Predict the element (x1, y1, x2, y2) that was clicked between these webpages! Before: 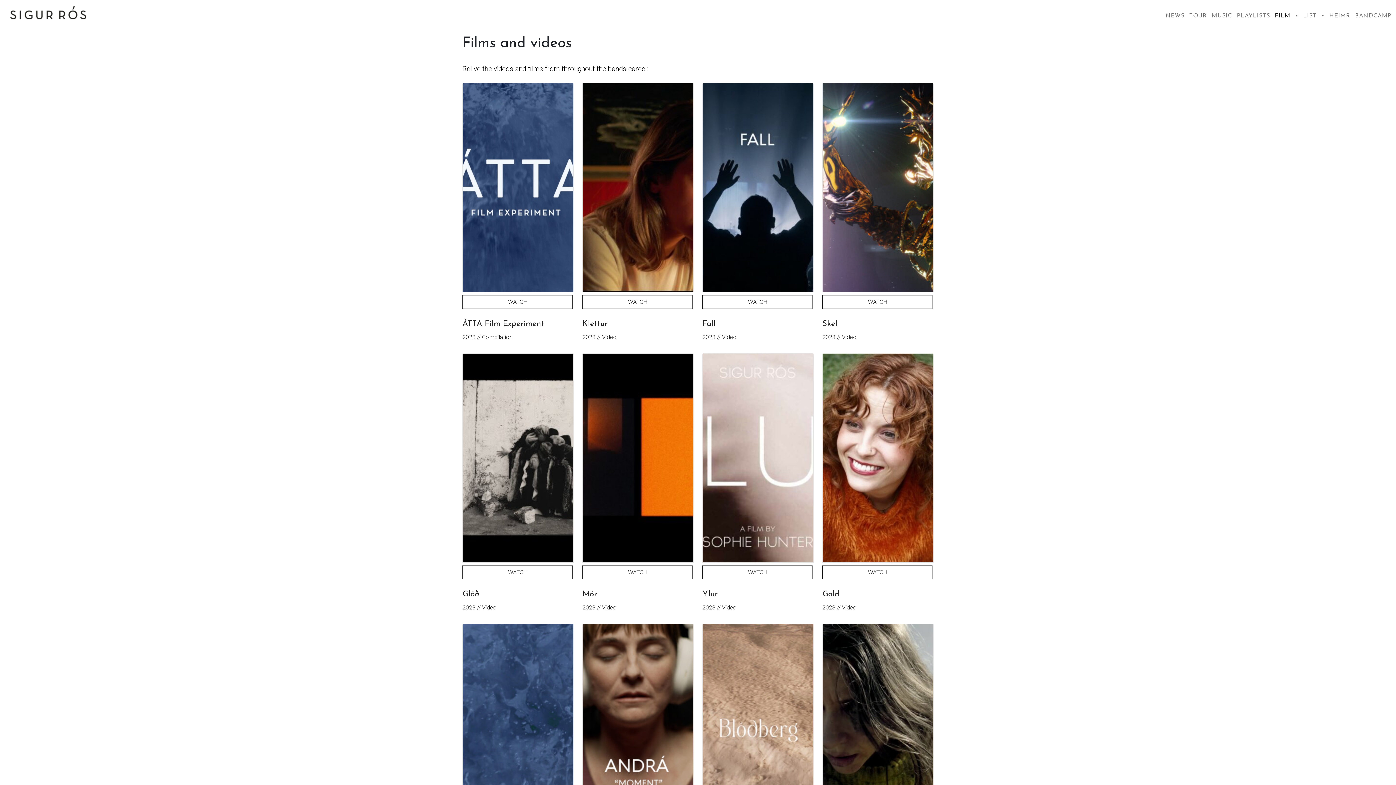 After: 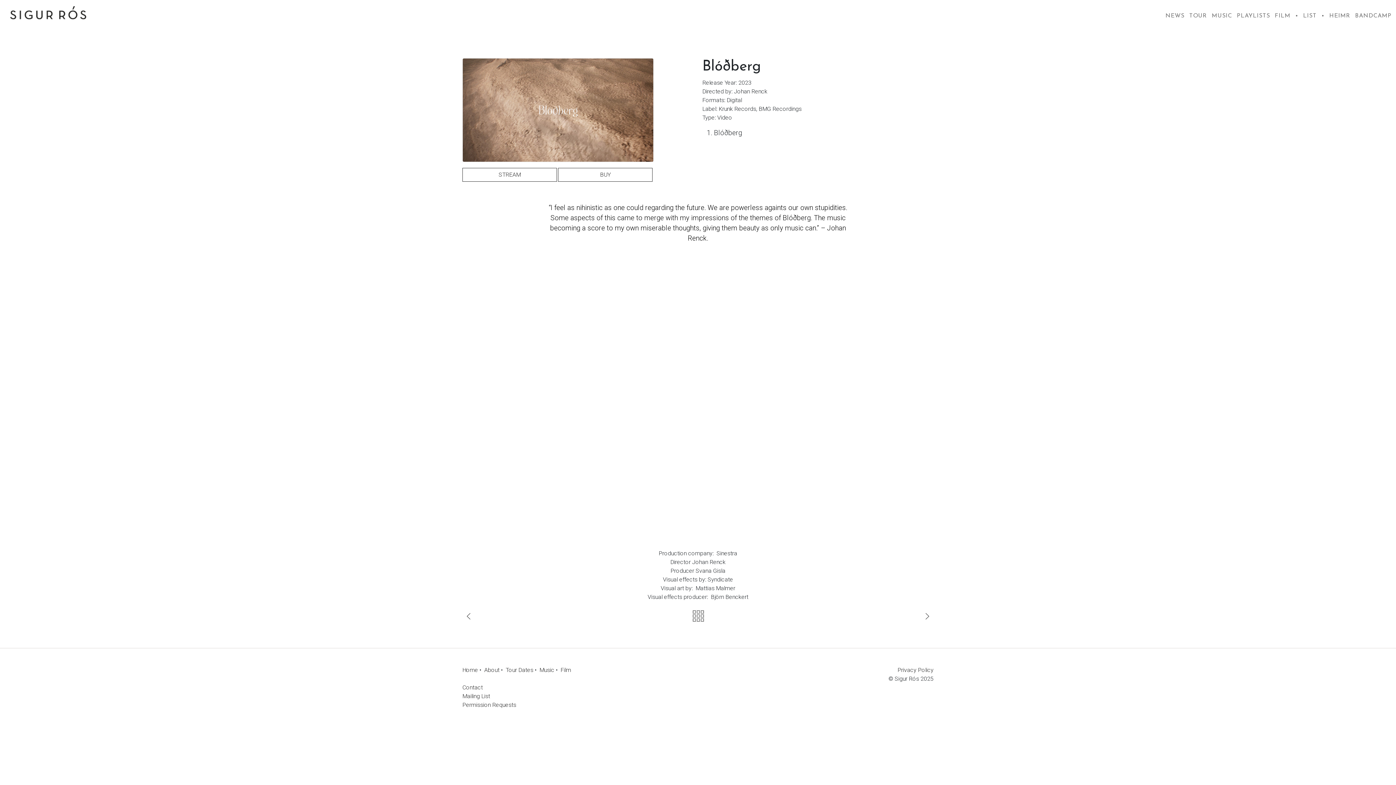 Action: bbox: (702, 624, 813, 833)